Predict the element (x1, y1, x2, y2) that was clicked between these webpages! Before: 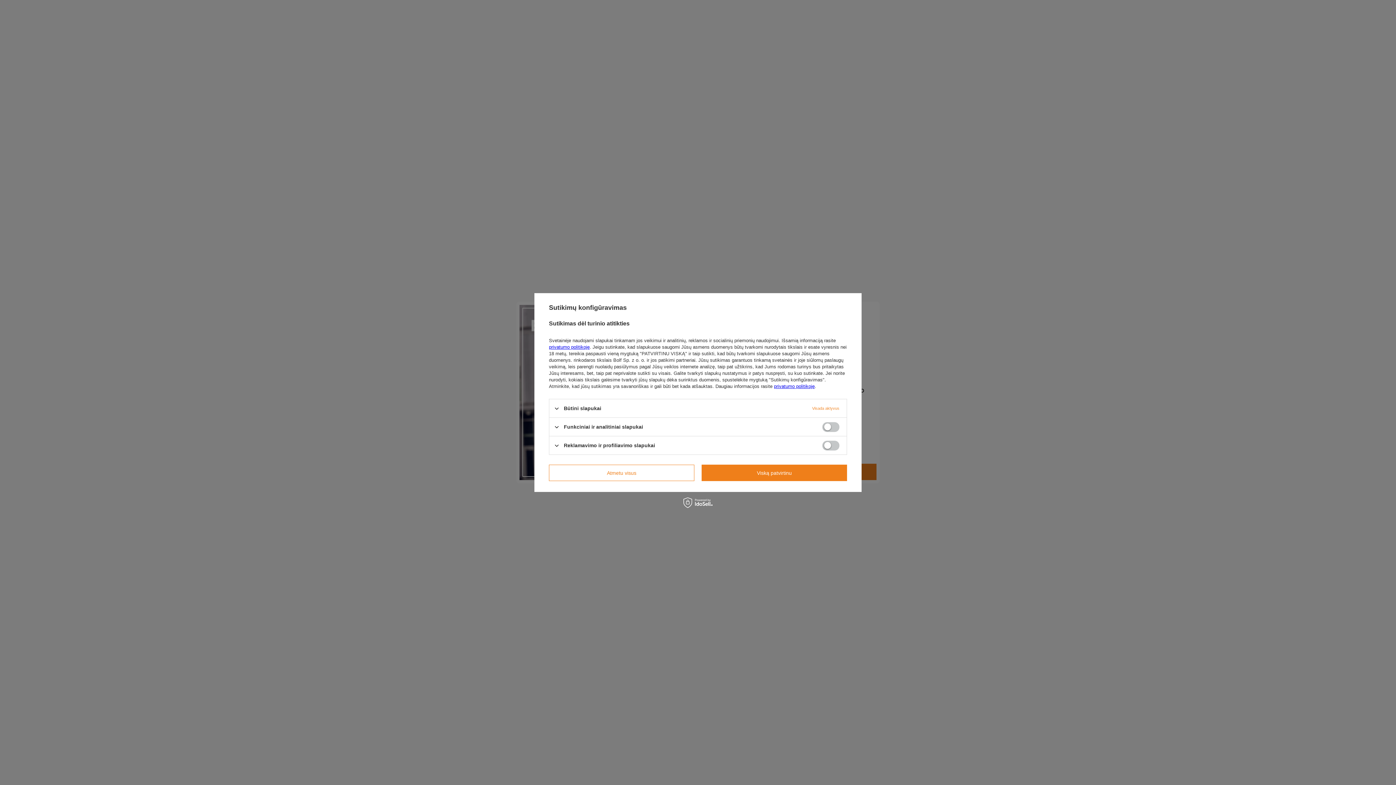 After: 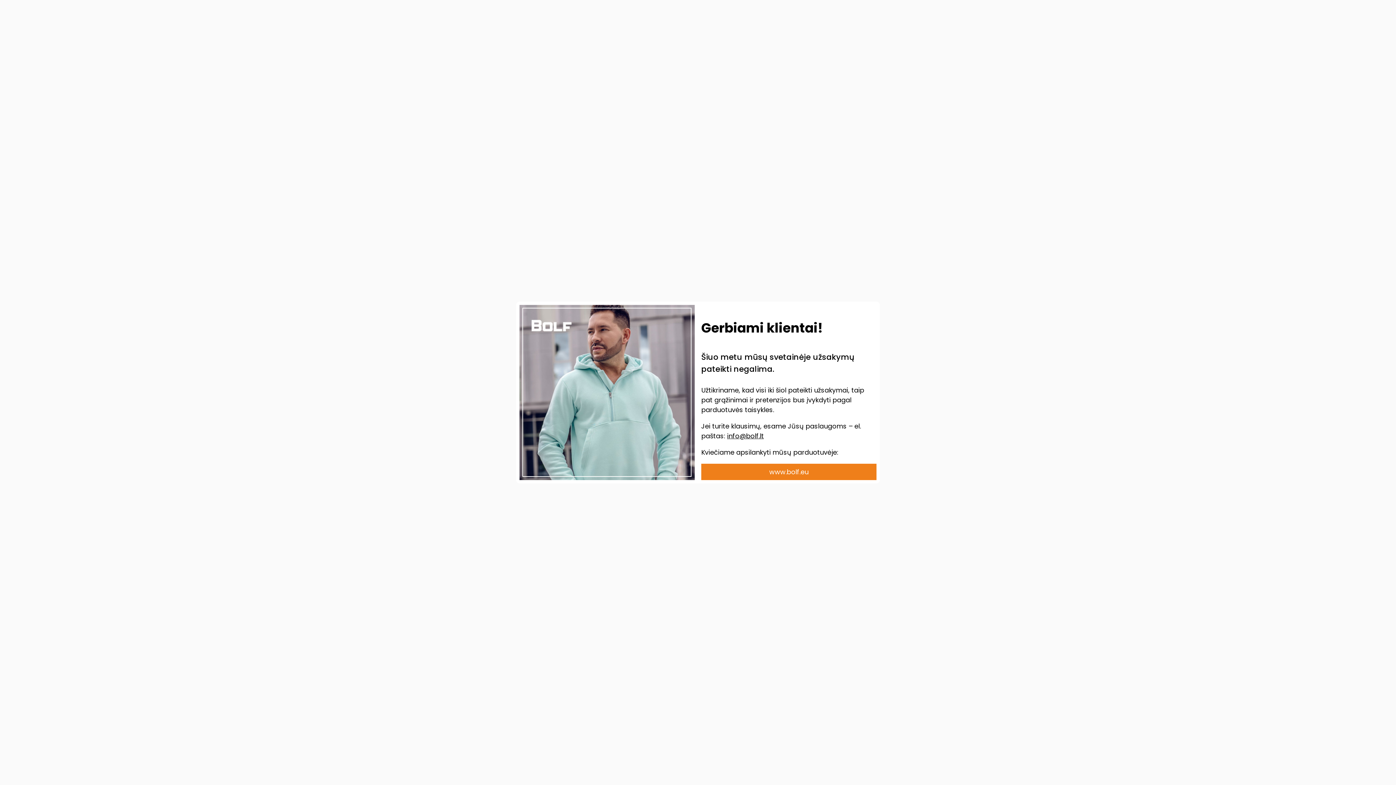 Action: bbox: (549, 464, 694, 481) label: Atmetu visus